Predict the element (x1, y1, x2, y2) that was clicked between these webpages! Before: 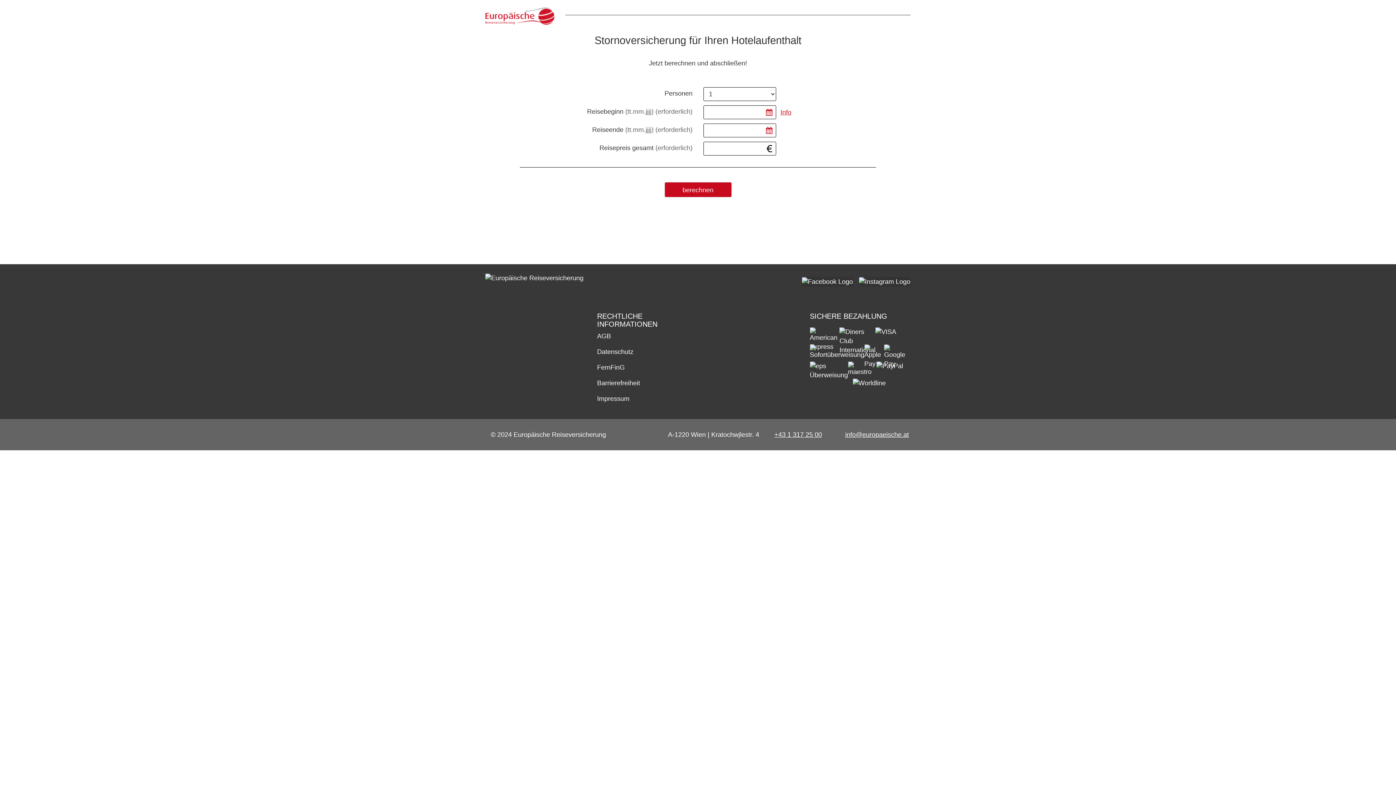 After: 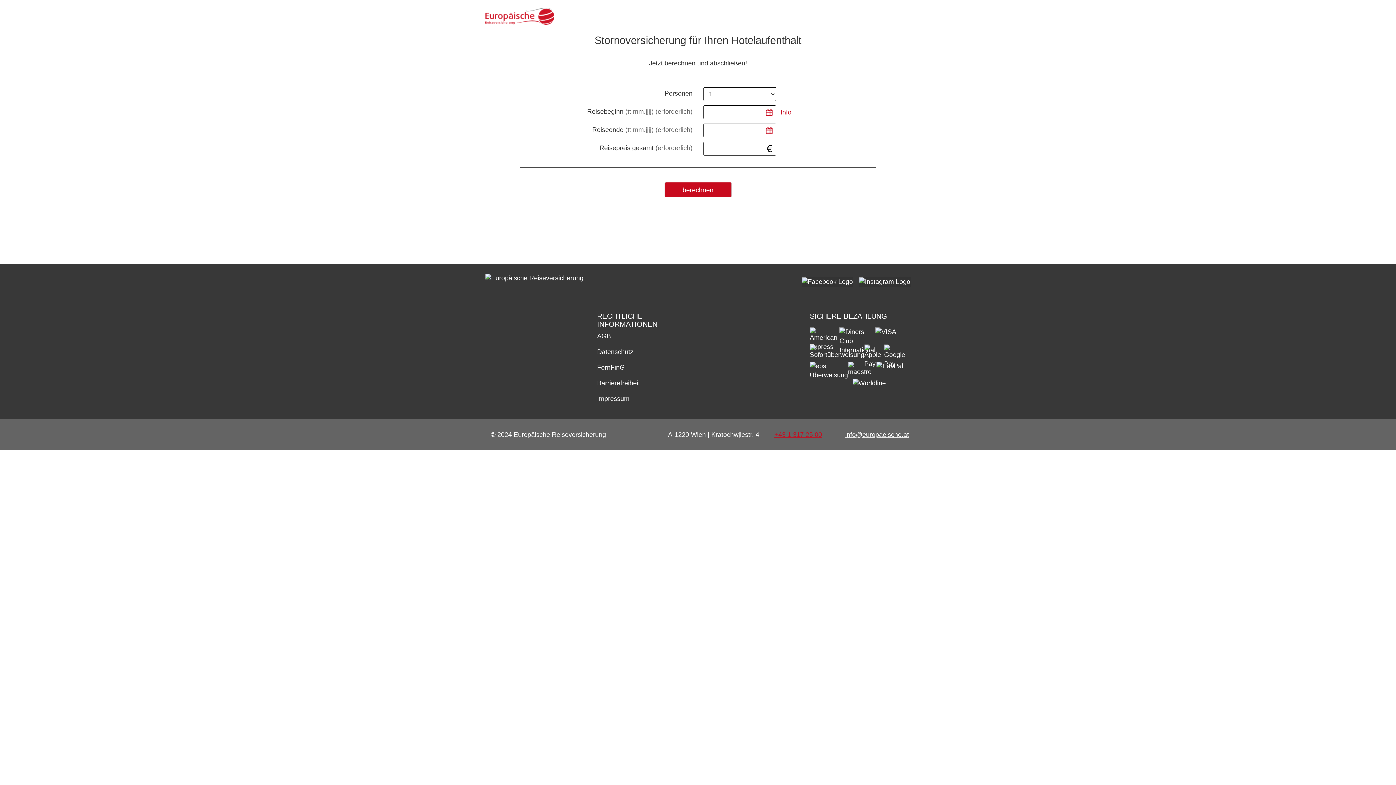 Action: label: +43 1 317 25 00 bbox: (774, 431, 822, 438)